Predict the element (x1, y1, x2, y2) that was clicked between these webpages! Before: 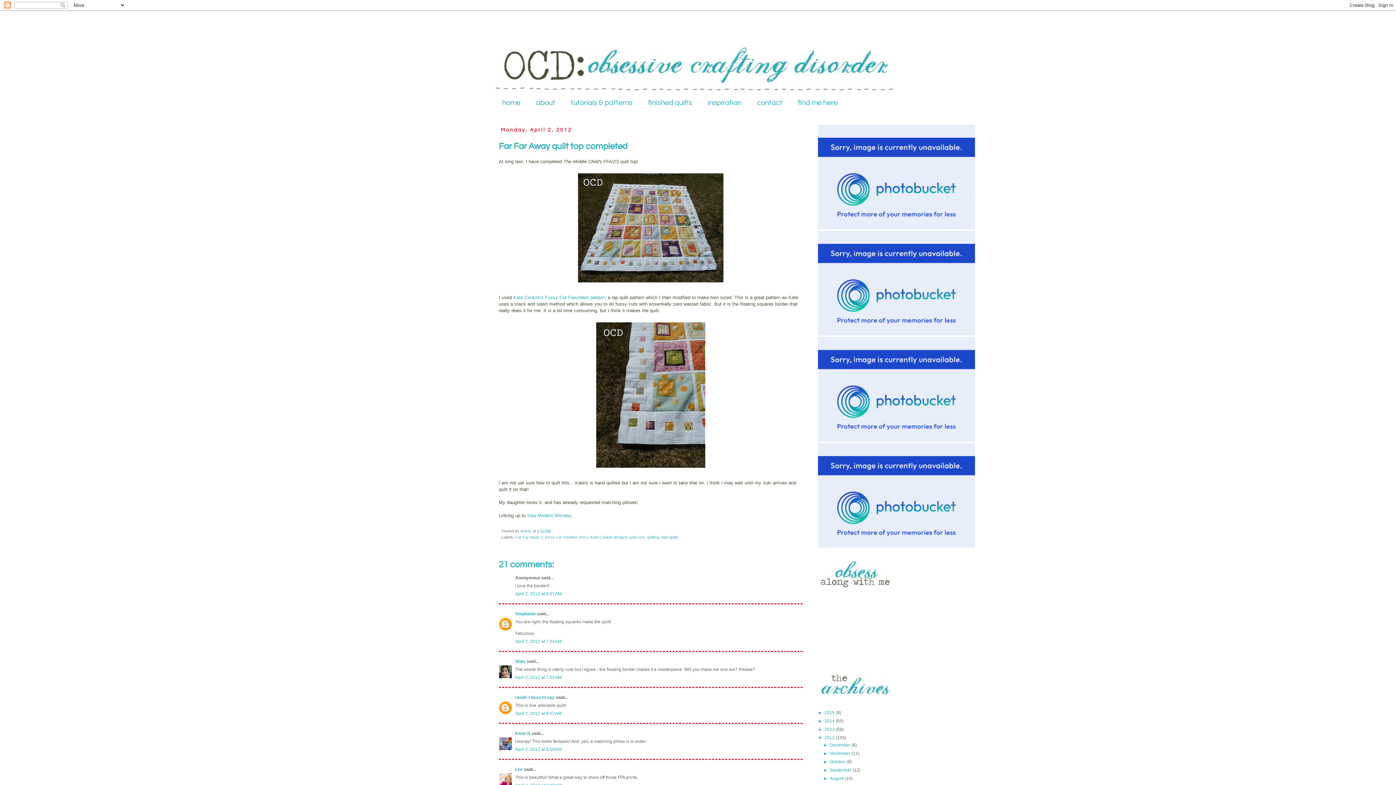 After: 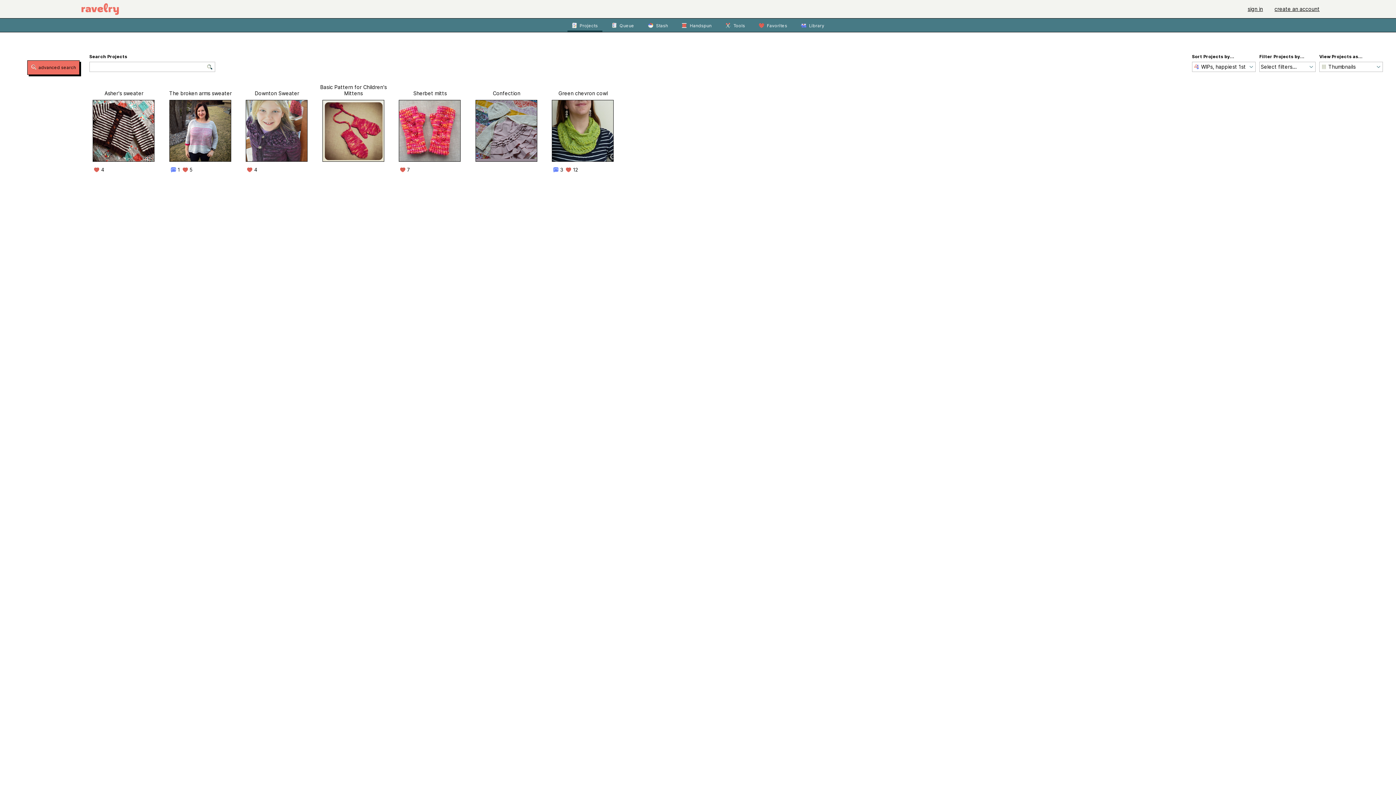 Action: bbox: (818, 437, 975, 443) label:  